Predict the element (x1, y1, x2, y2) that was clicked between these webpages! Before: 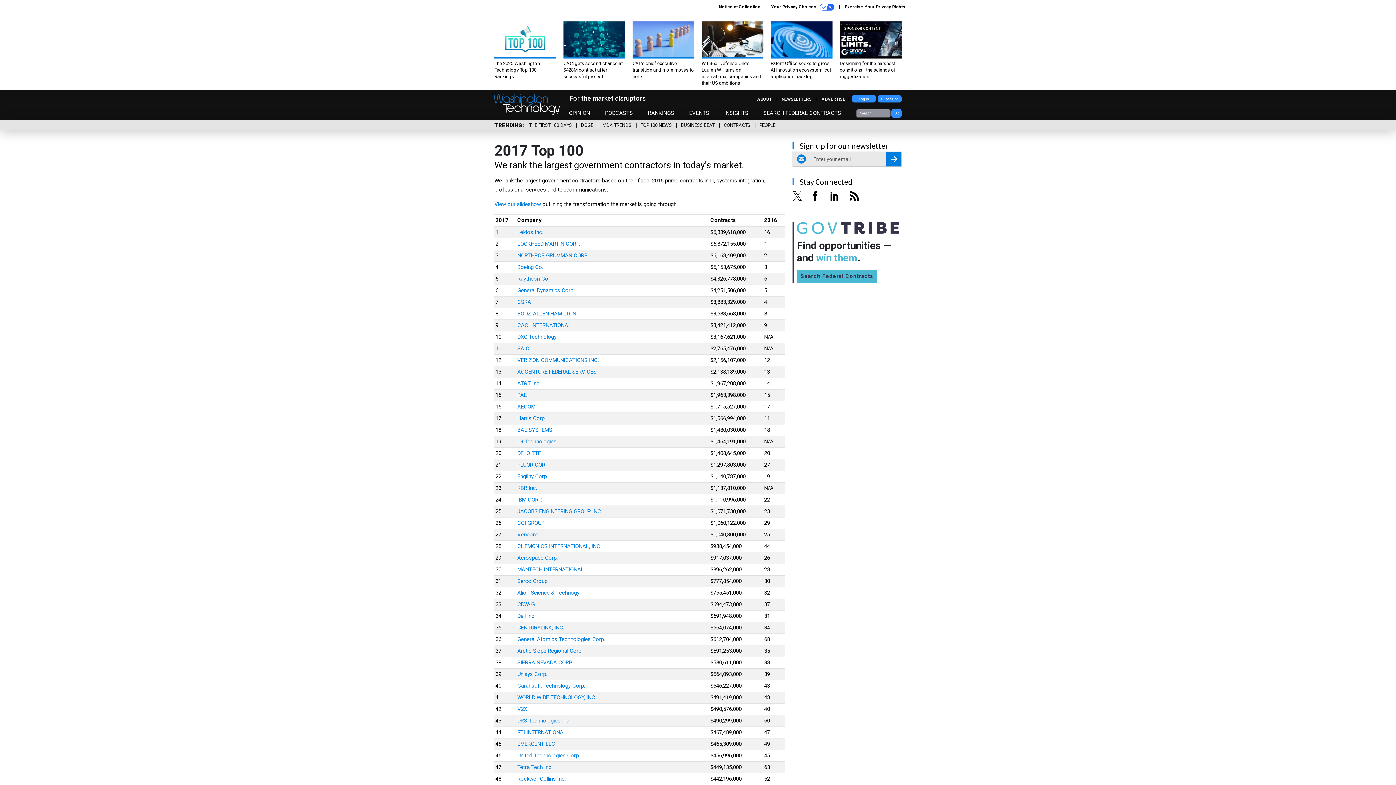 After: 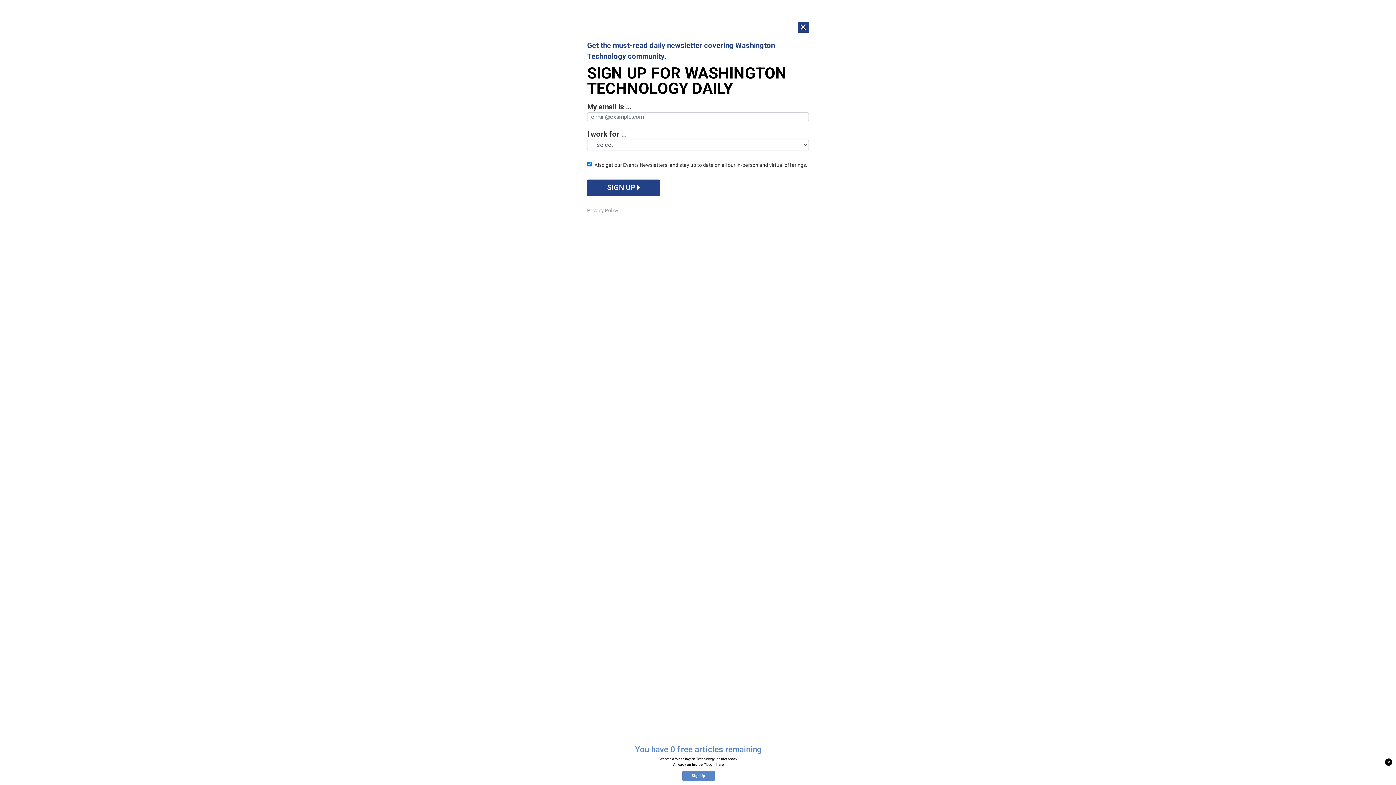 Action: bbox: (517, 229, 543, 235) label: Leidos Inc.